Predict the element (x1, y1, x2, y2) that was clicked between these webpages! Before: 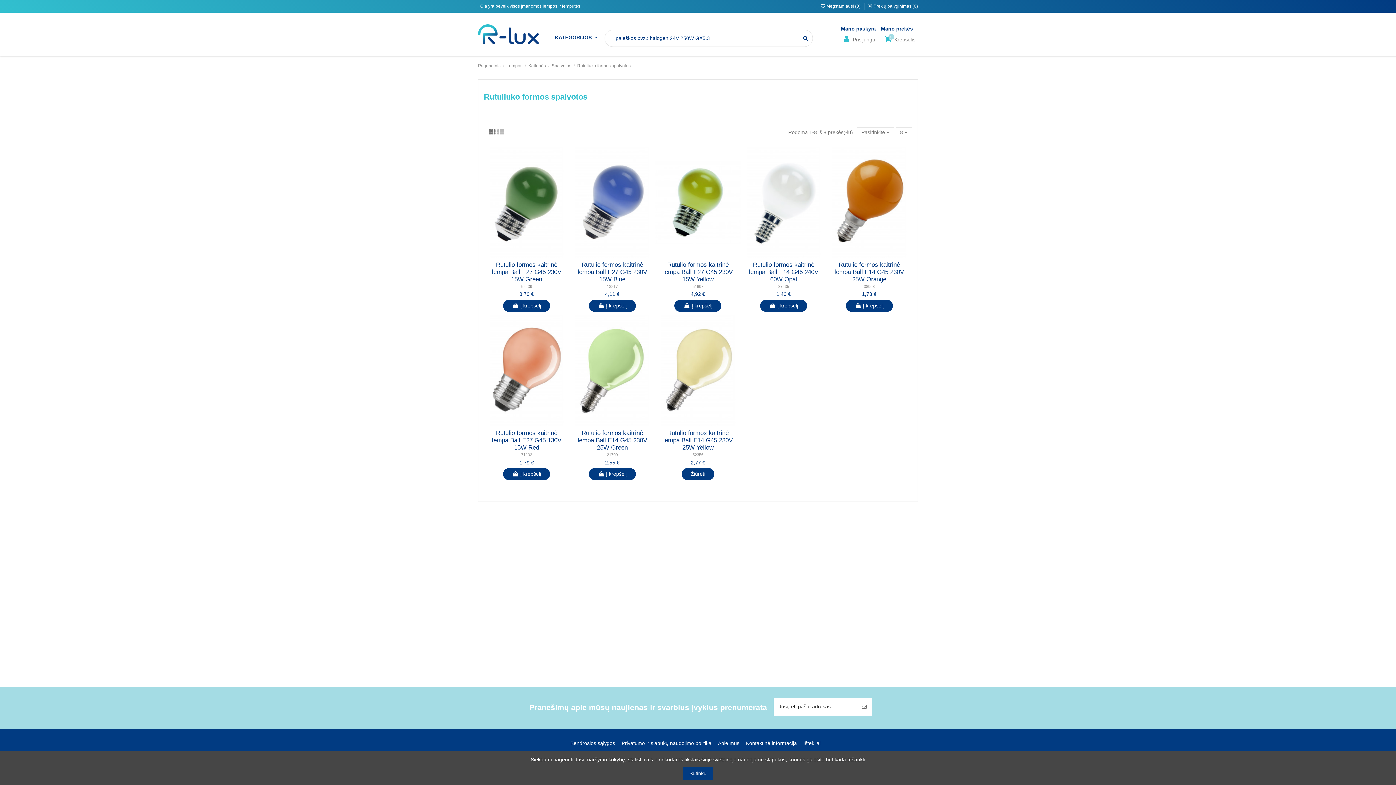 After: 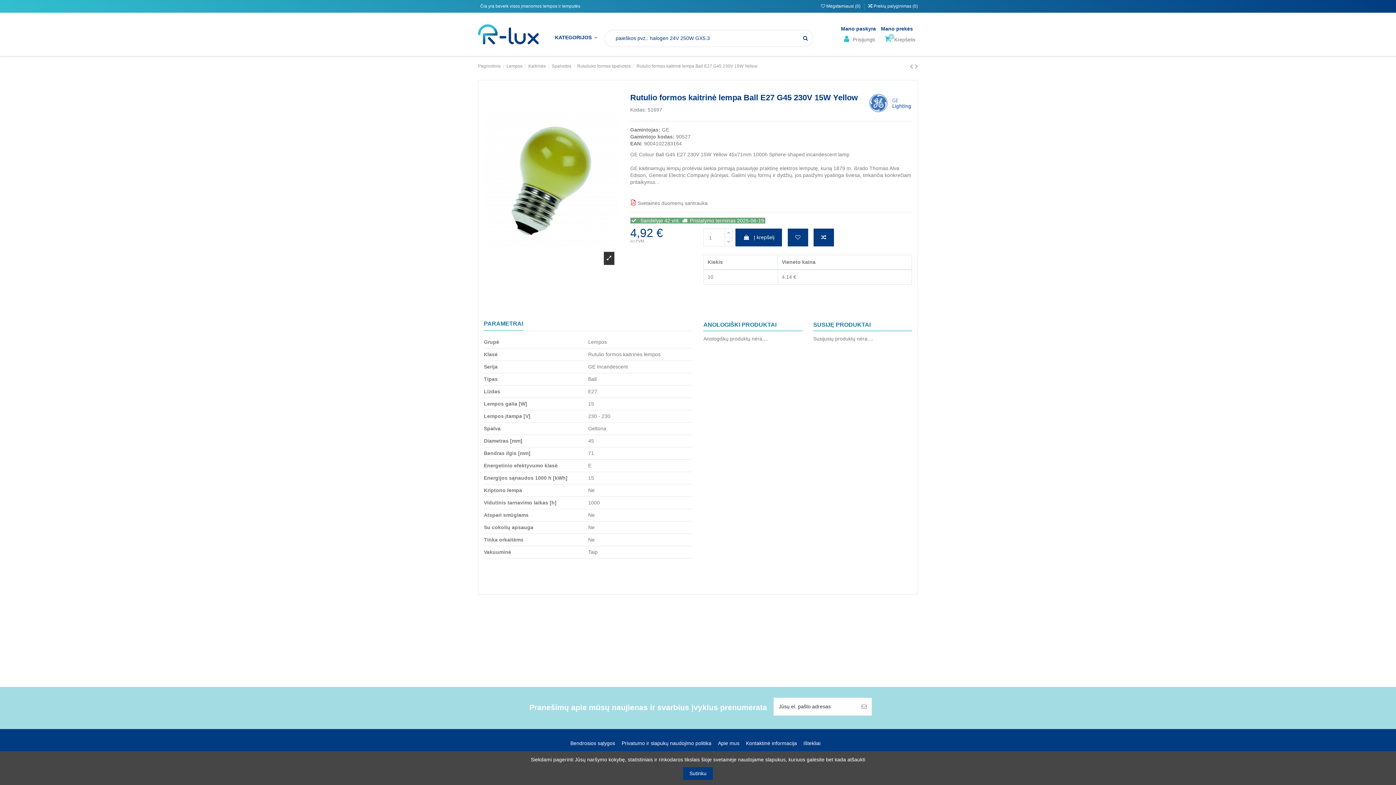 Action: label: 51697 bbox: (692, 284, 703, 288)